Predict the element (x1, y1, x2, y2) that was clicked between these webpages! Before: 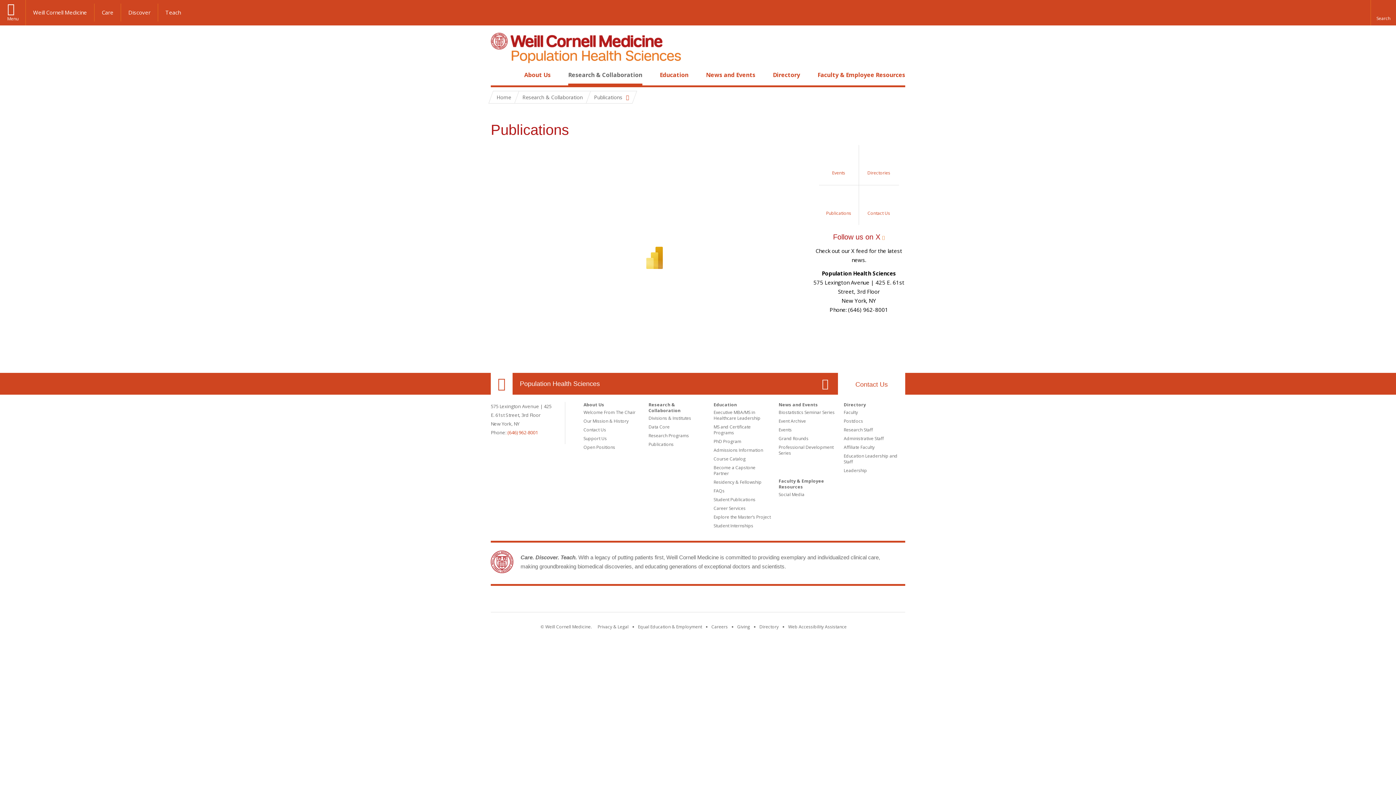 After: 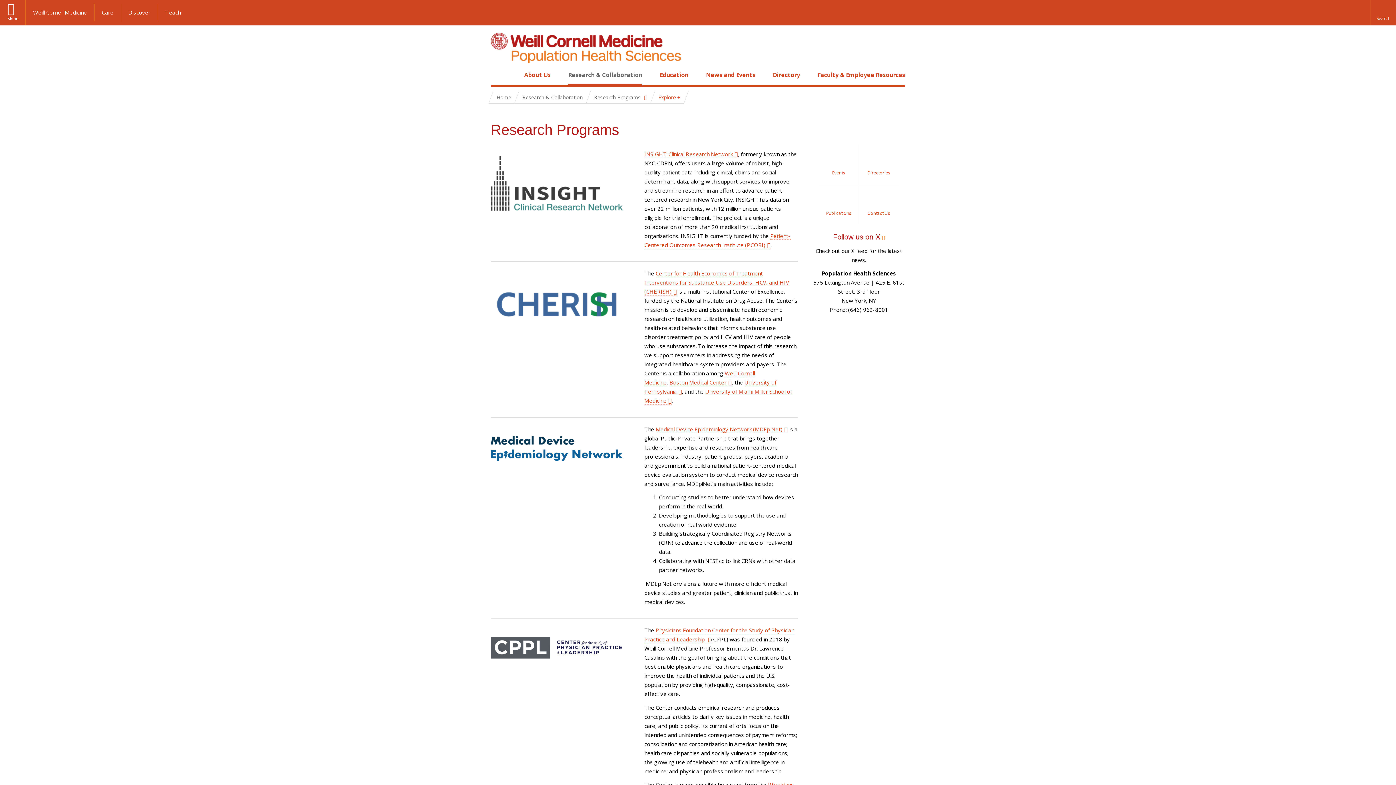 Action: label: Research Programs bbox: (648, 432, 689, 438)